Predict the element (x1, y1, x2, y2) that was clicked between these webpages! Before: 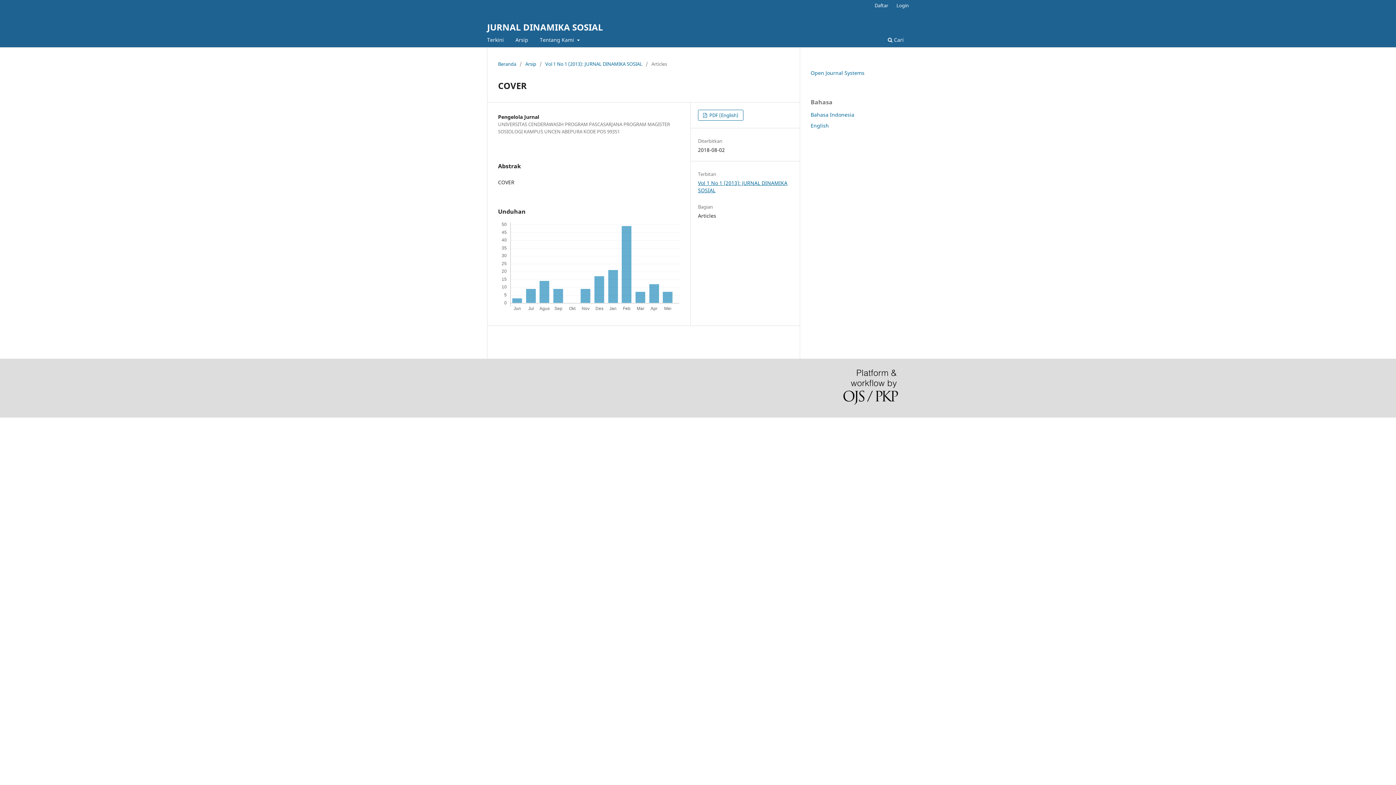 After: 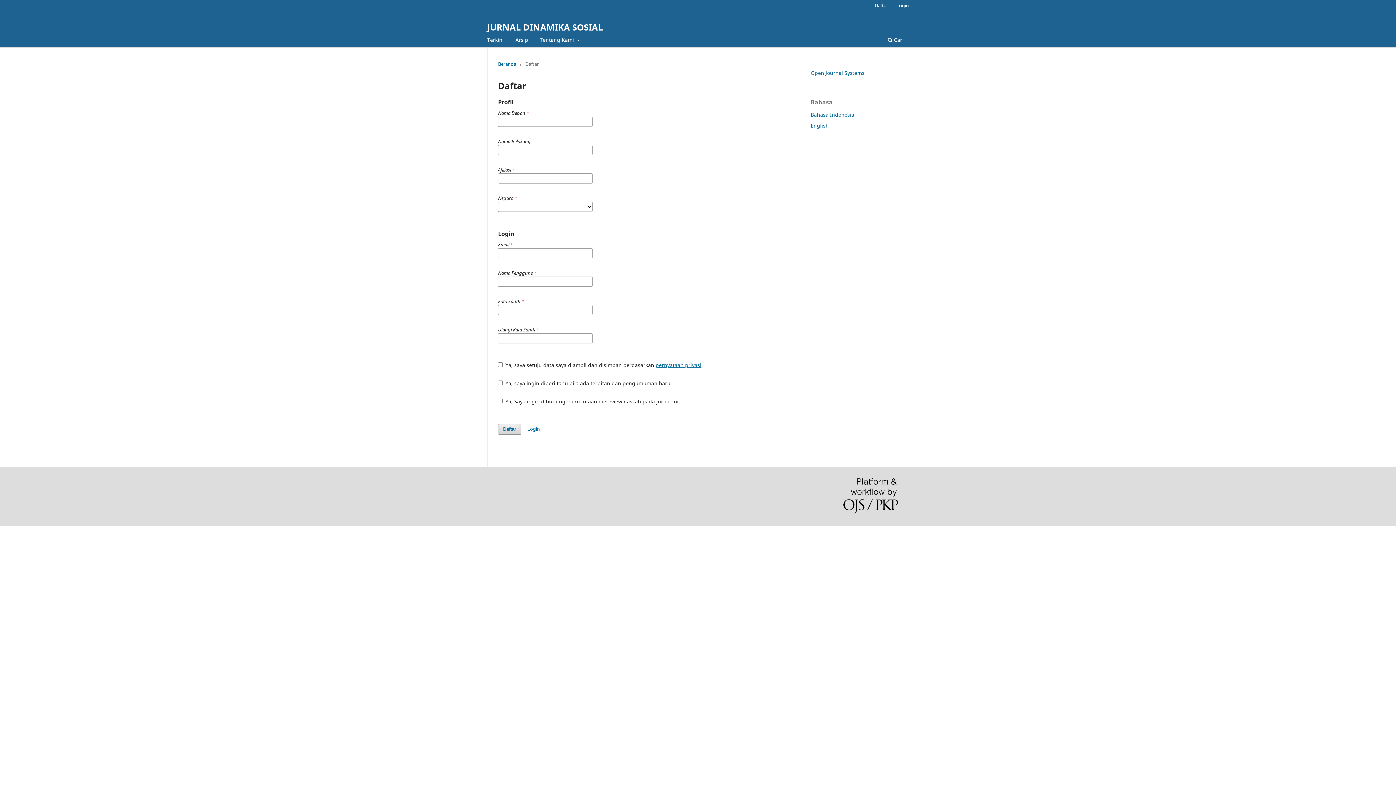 Action: label: Daftar bbox: (871, 0, 892, 10)